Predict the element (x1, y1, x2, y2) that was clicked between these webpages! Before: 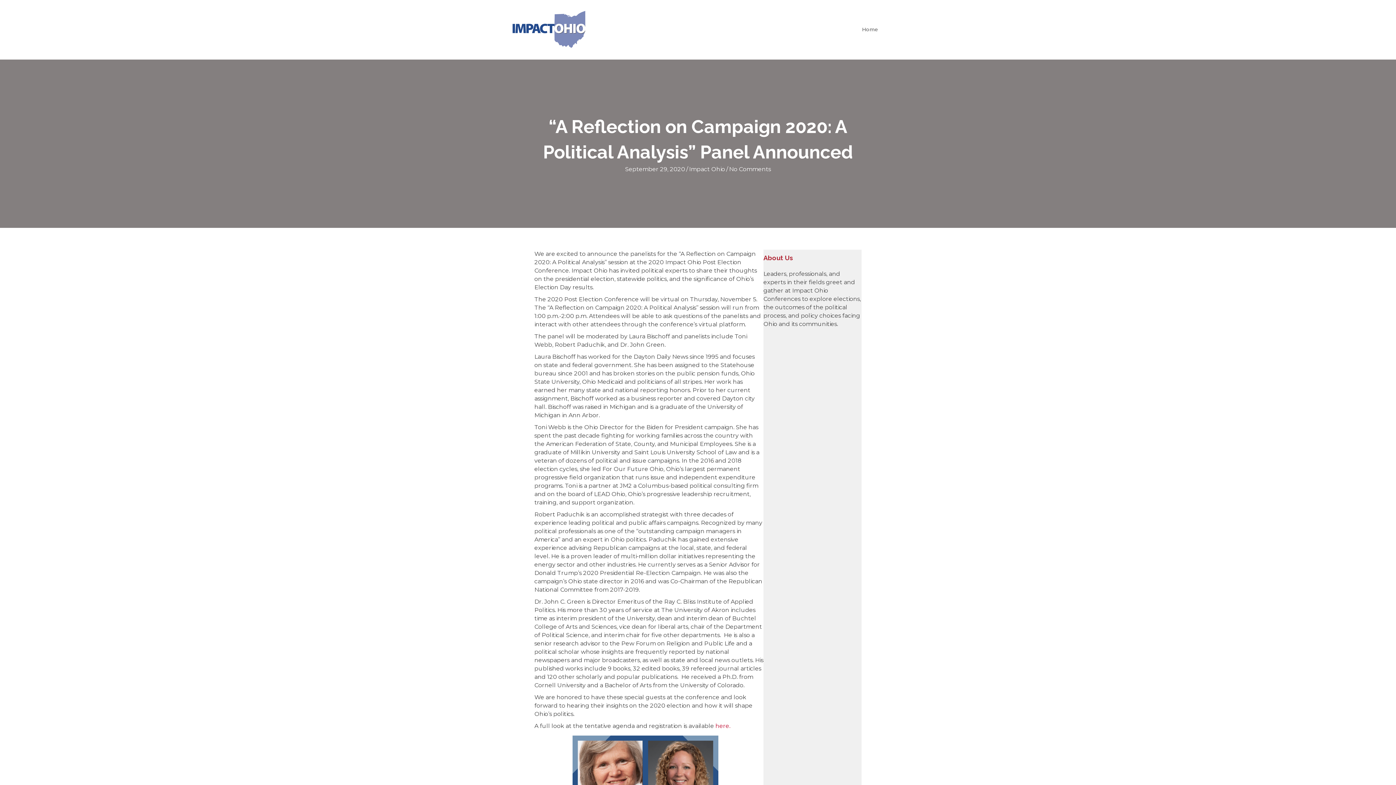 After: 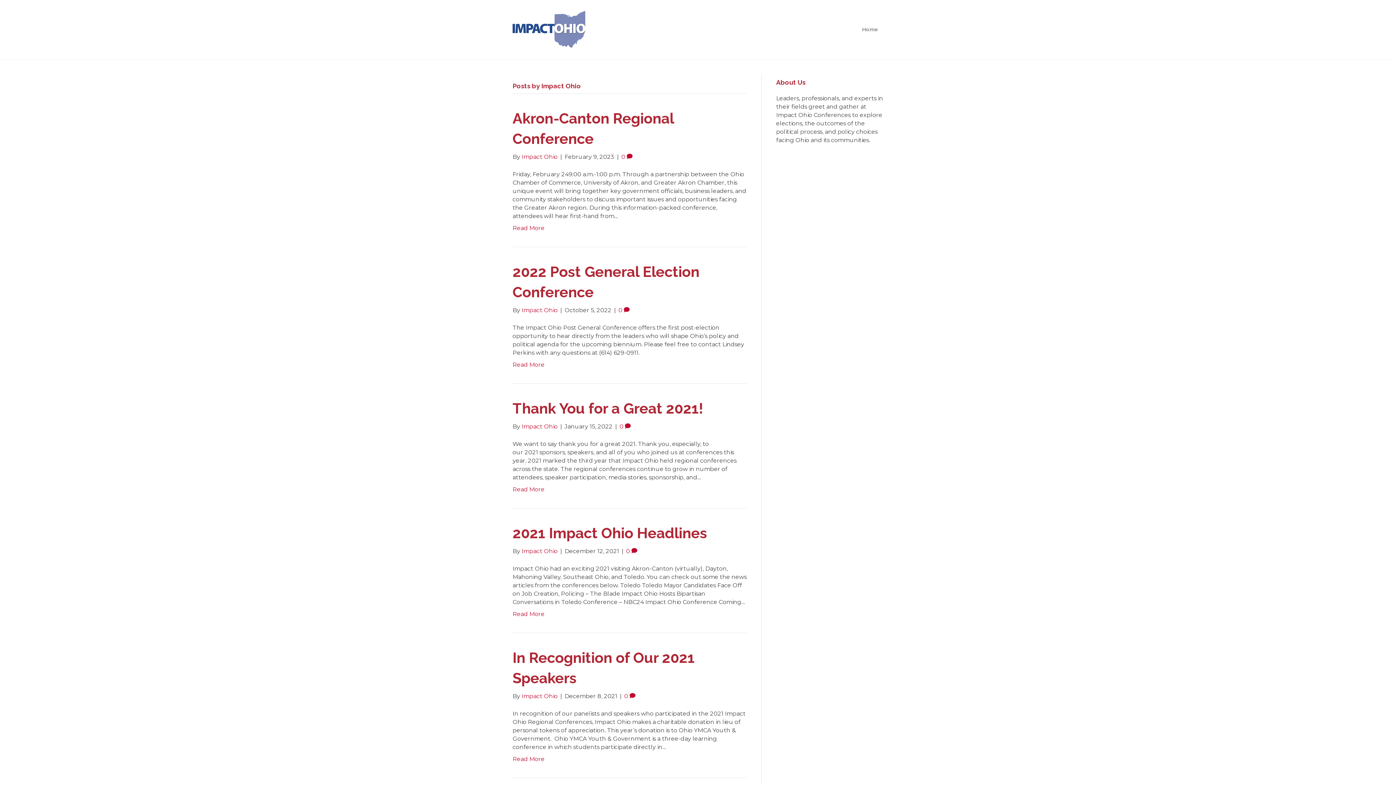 Action: bbox: (689, 165, 725, 172) label: Impact Ohio